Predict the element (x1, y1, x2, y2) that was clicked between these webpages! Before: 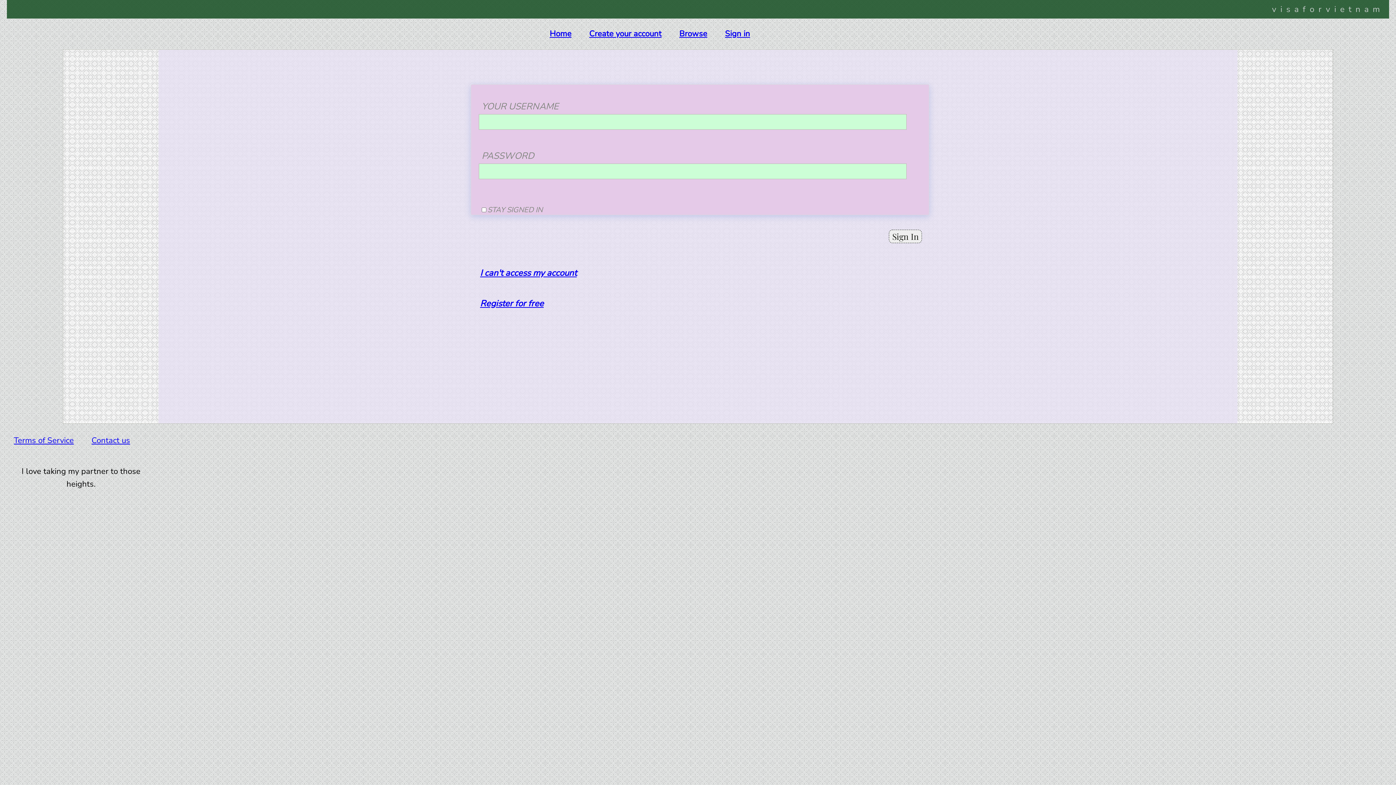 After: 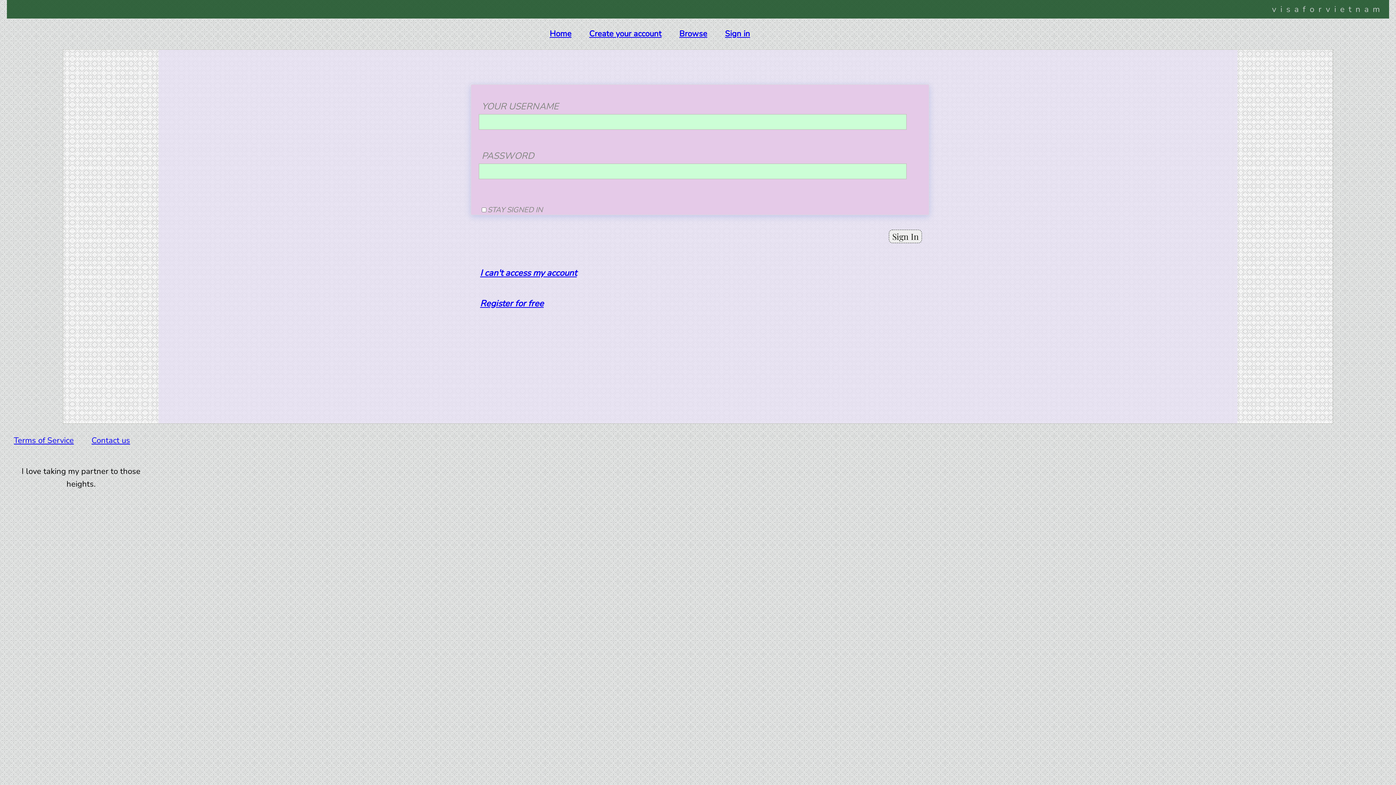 Action: label: Sign in bbox: (725, 28, 750, 39)